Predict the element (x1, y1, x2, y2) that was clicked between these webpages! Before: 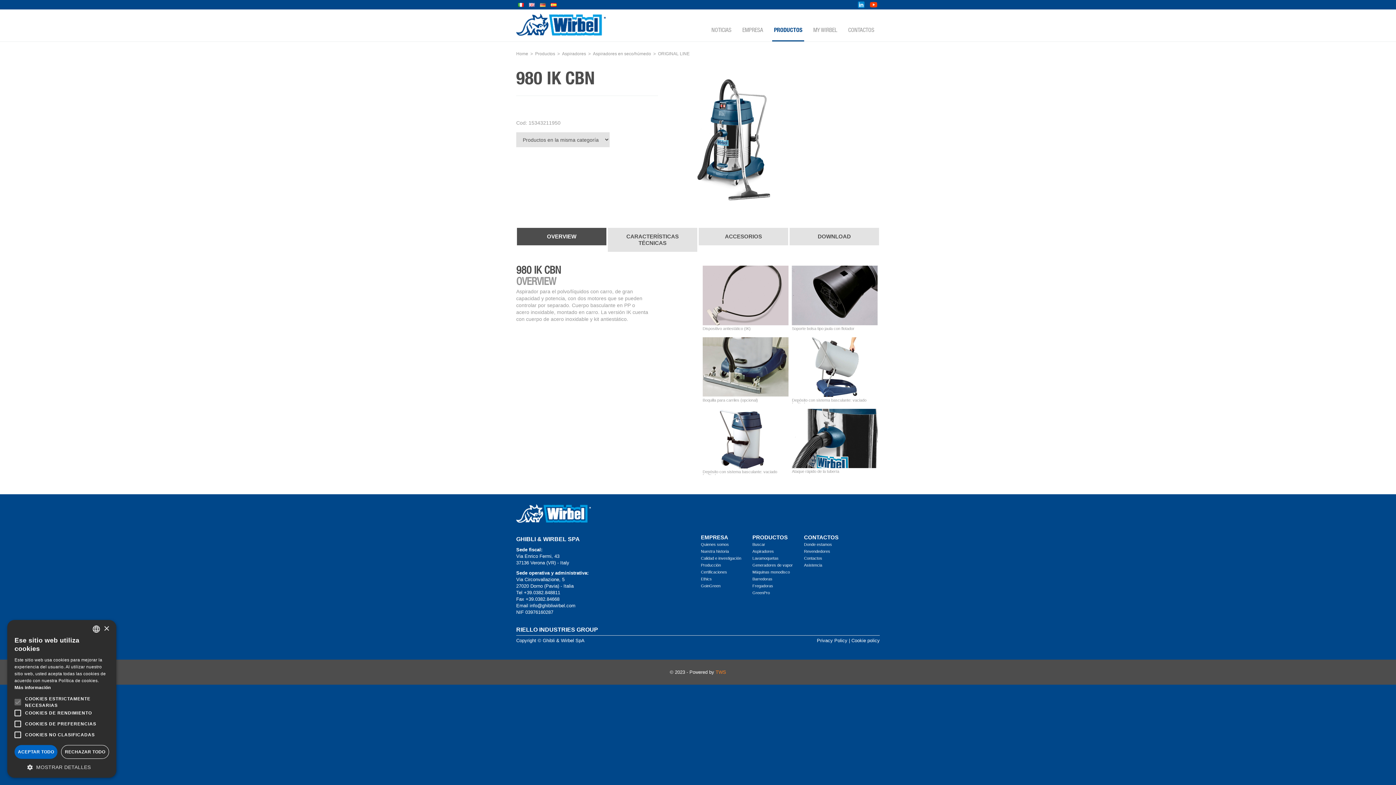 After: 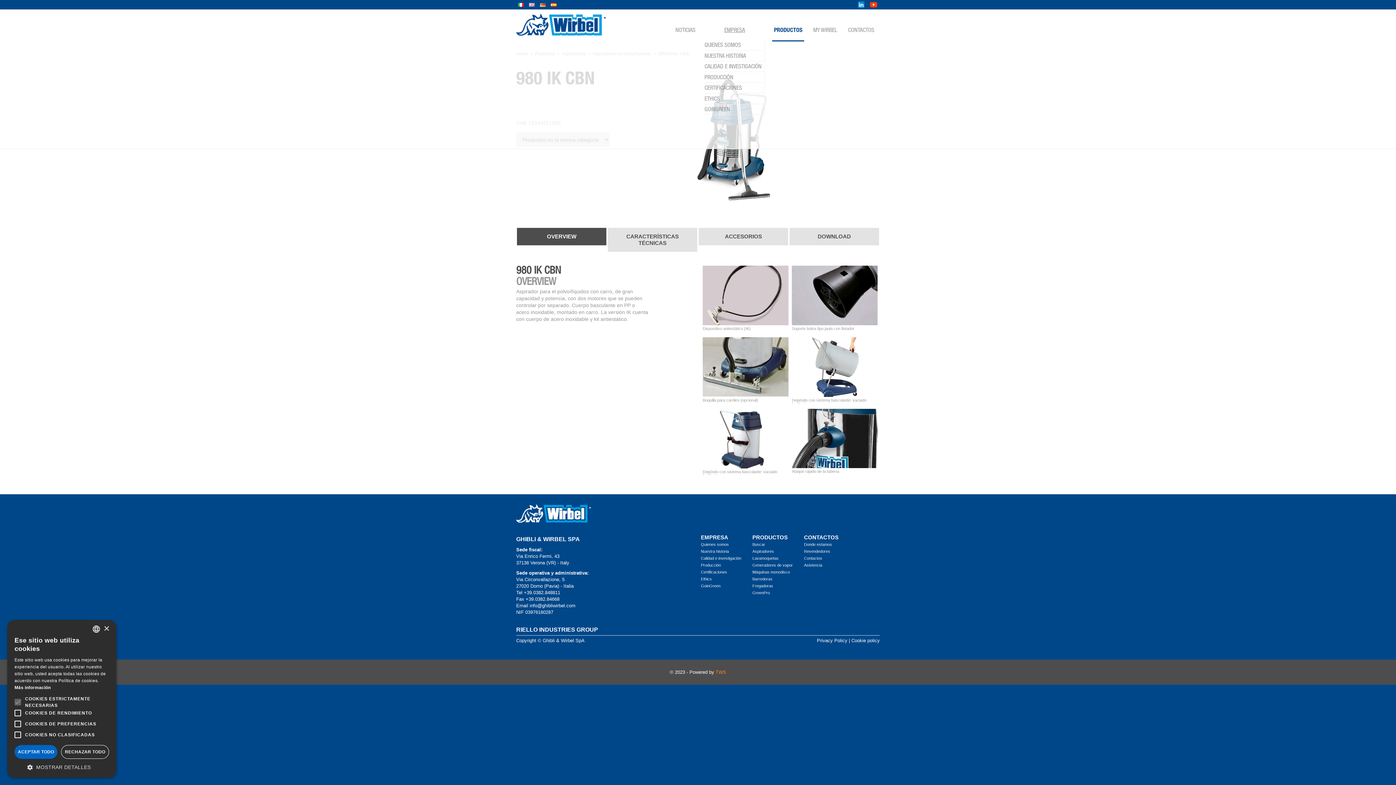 Action: label: EMPRESA bbox: (740, 27, 765, 40)